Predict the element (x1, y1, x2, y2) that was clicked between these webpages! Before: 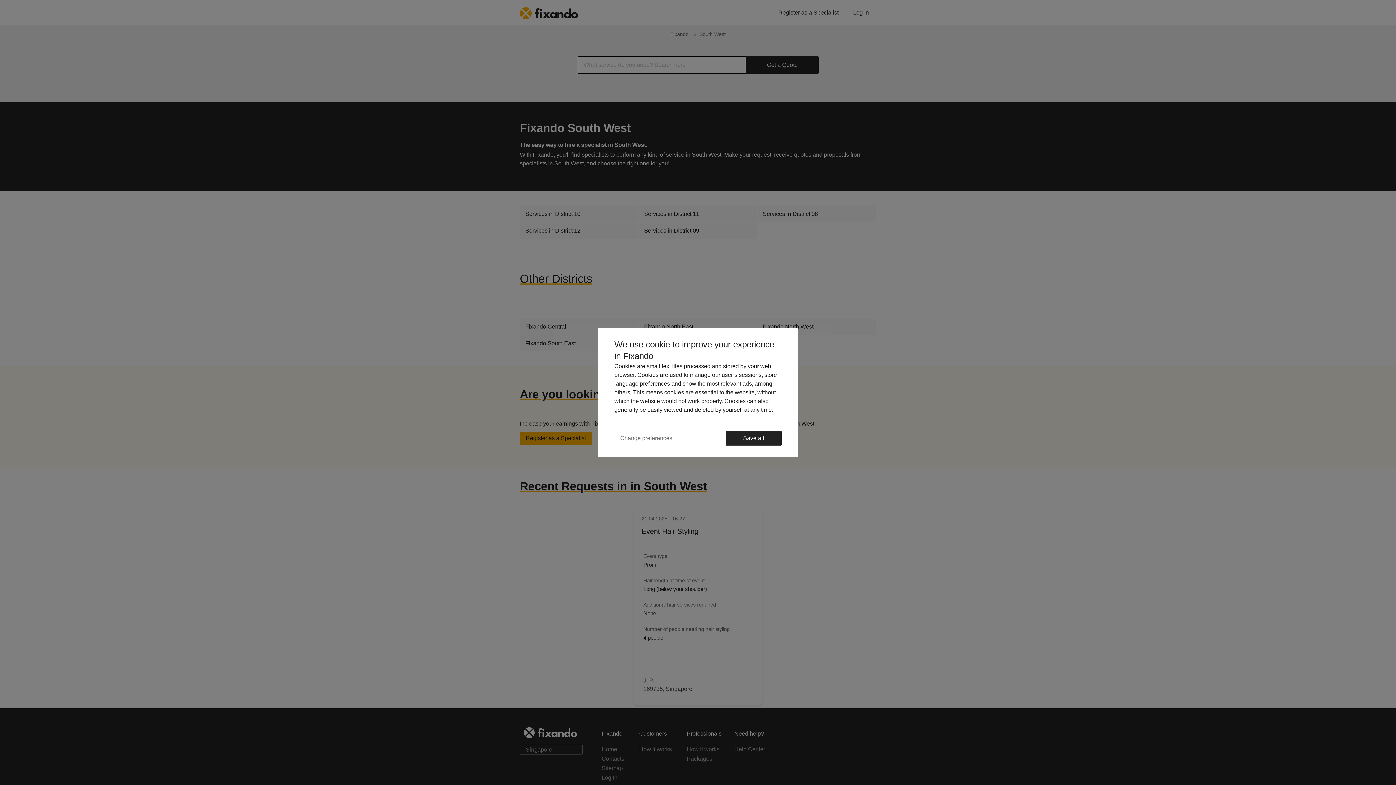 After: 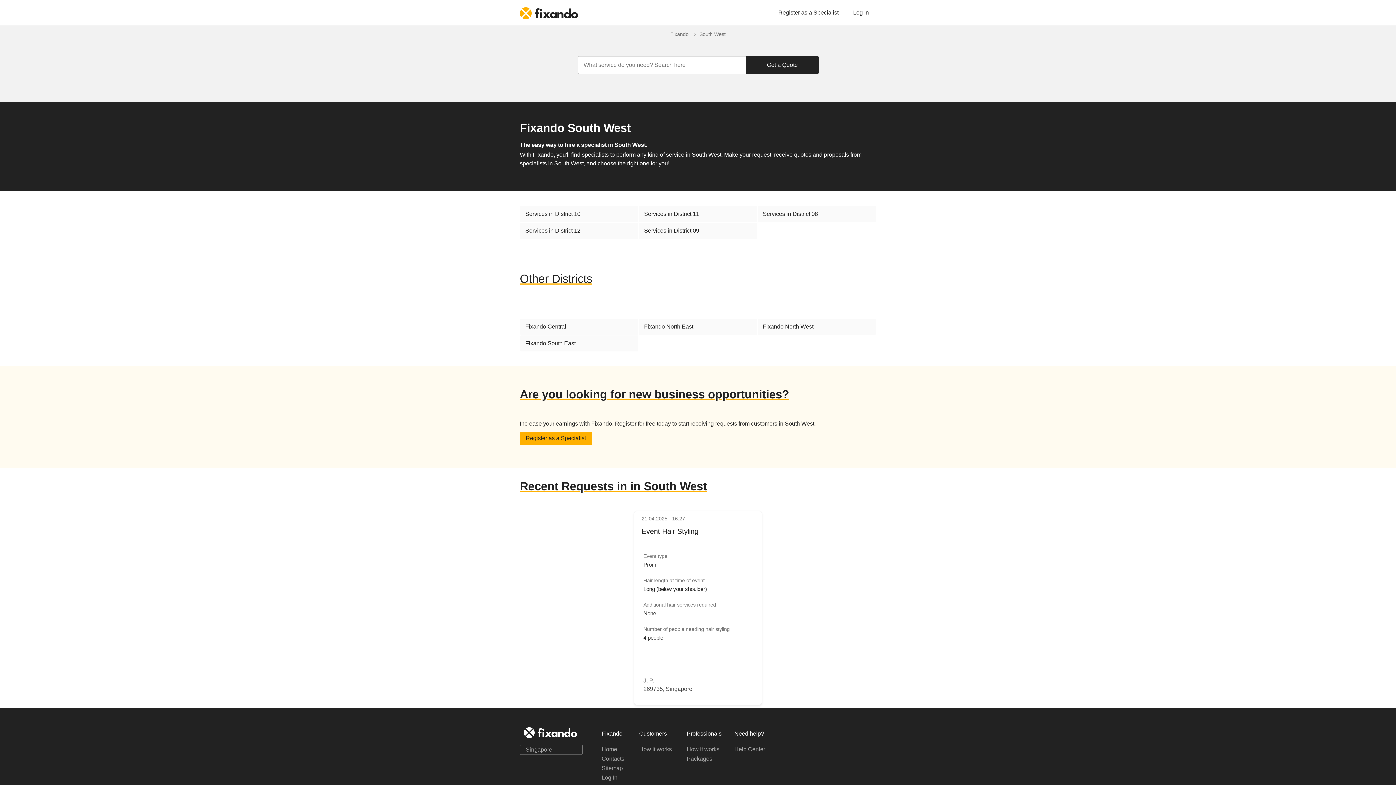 Action: bbox: (725, 431, 781, 445) label: Save all